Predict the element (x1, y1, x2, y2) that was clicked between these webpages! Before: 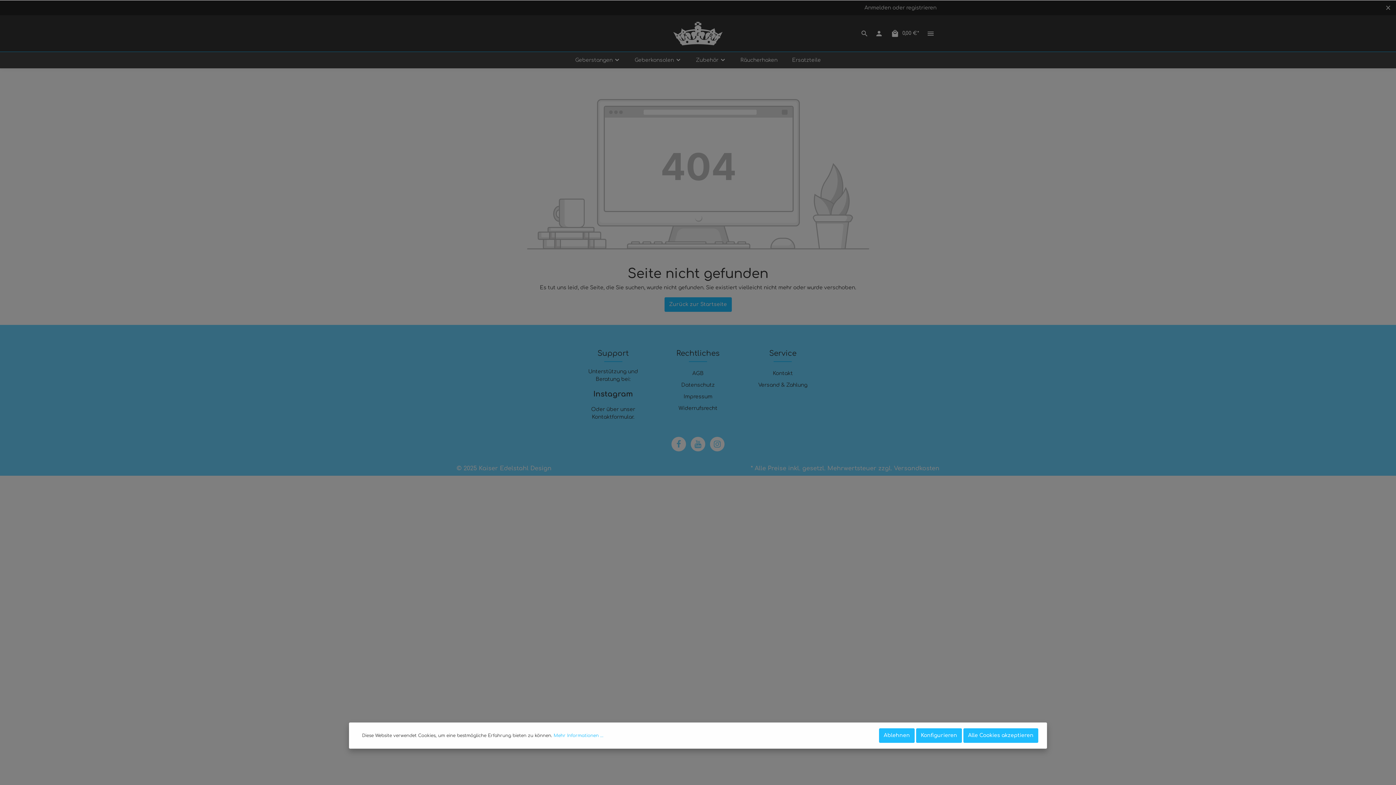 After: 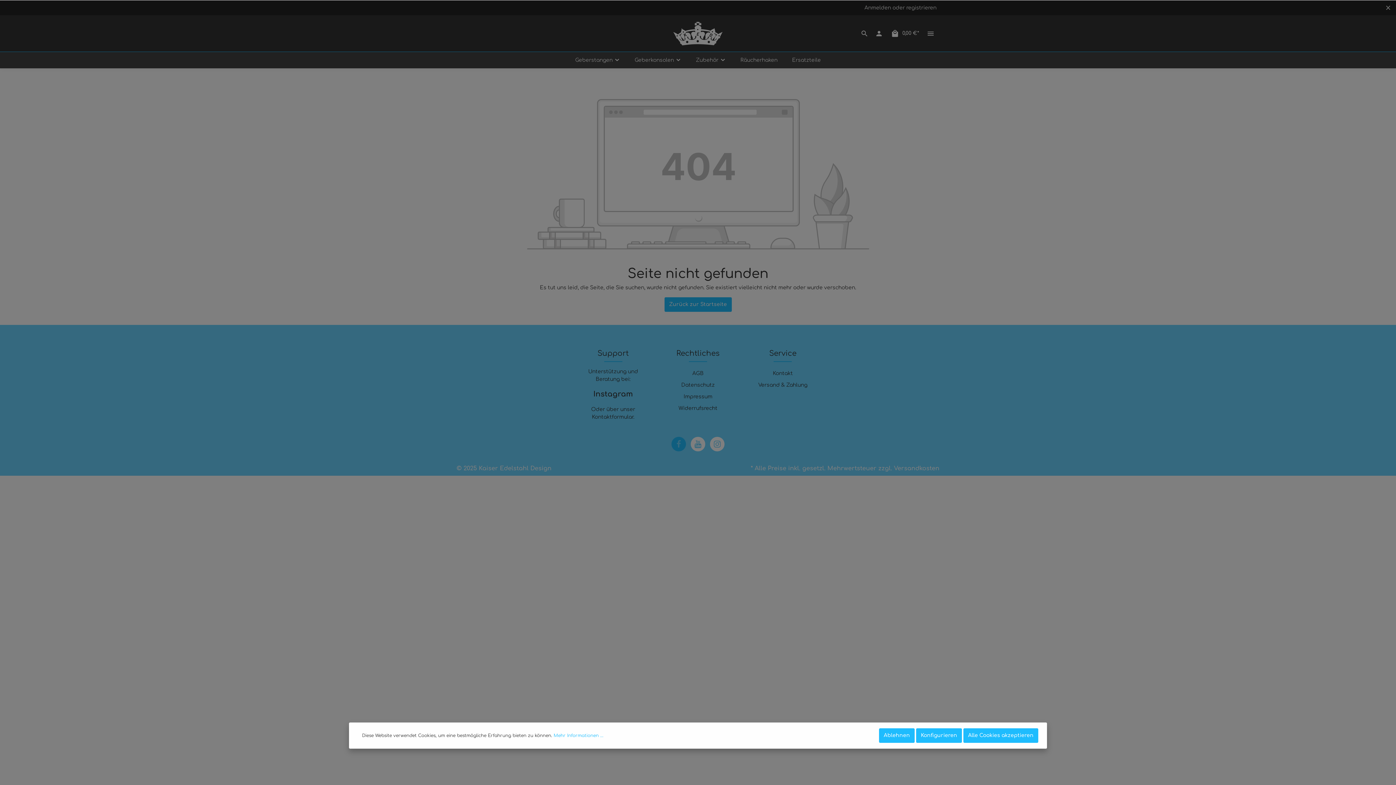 Action: label: Facebook bbox: (671, 437, 686, 451)